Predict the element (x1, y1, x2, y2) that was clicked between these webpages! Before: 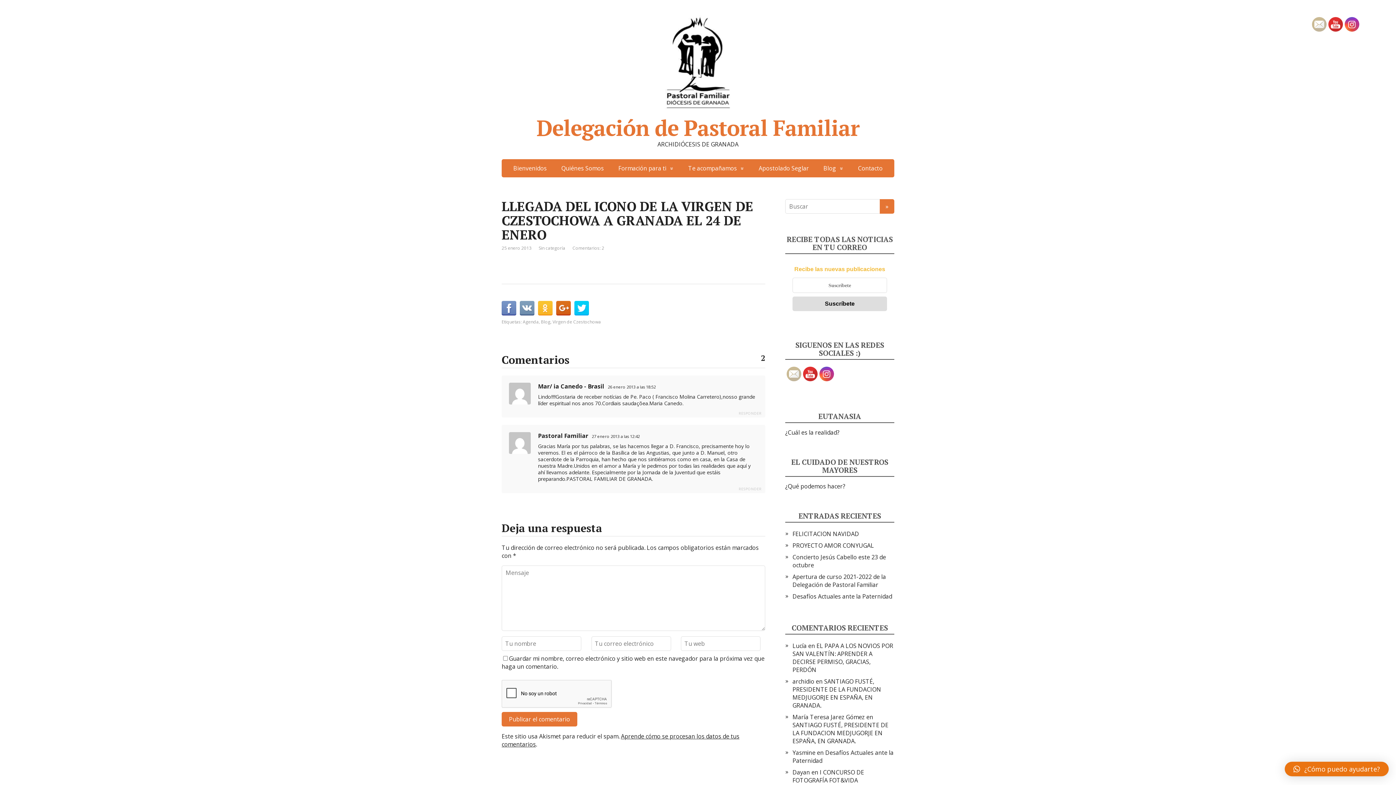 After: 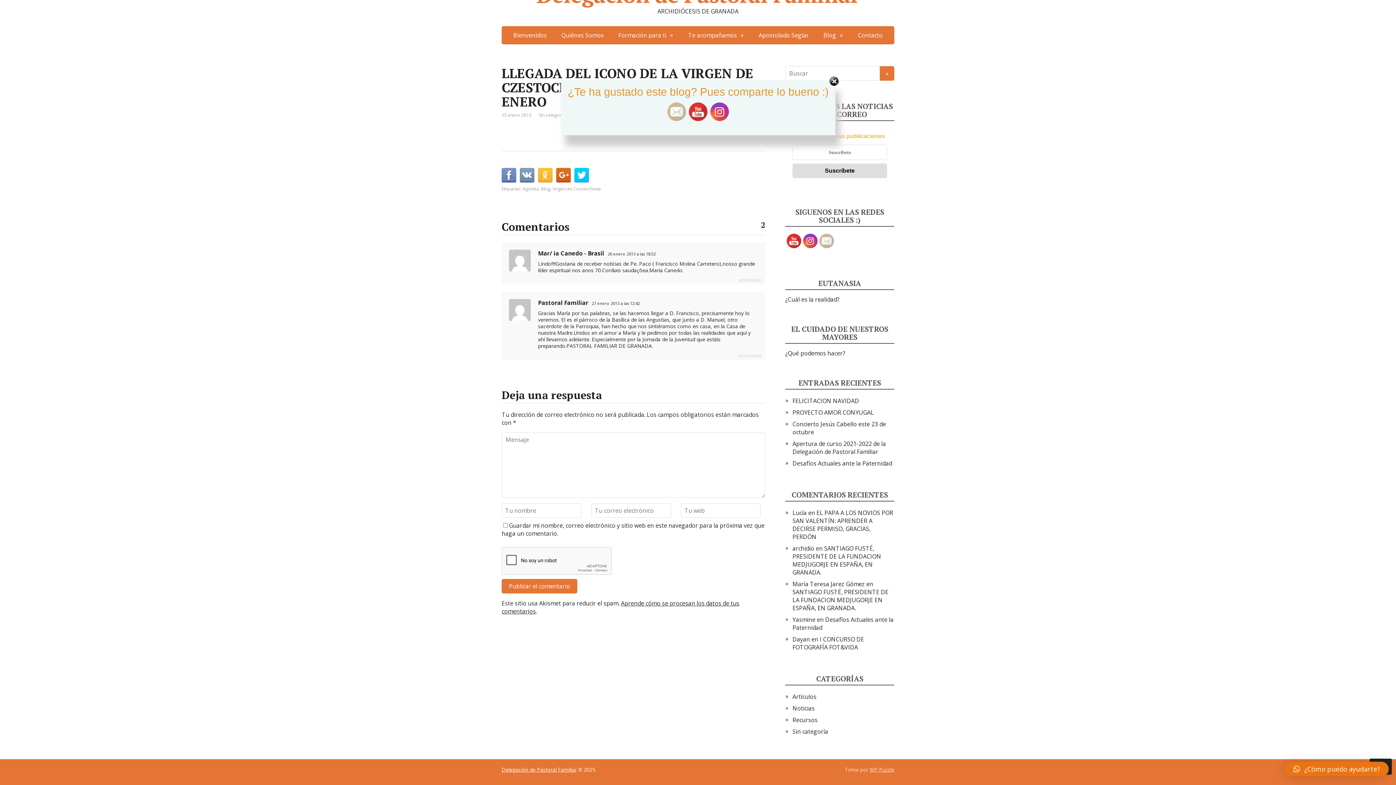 Action: bbox: (572, 245, 604, 251) label: Comentarios: 2